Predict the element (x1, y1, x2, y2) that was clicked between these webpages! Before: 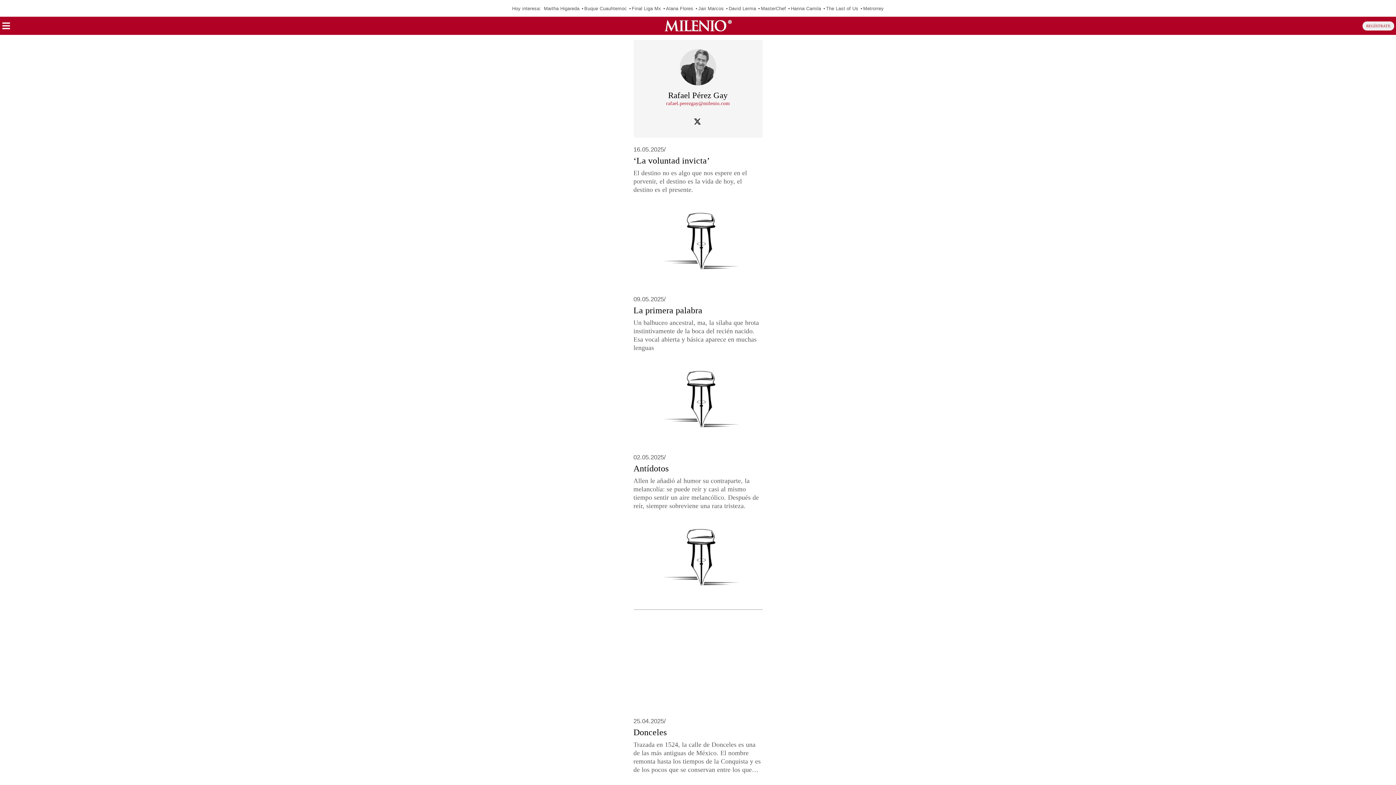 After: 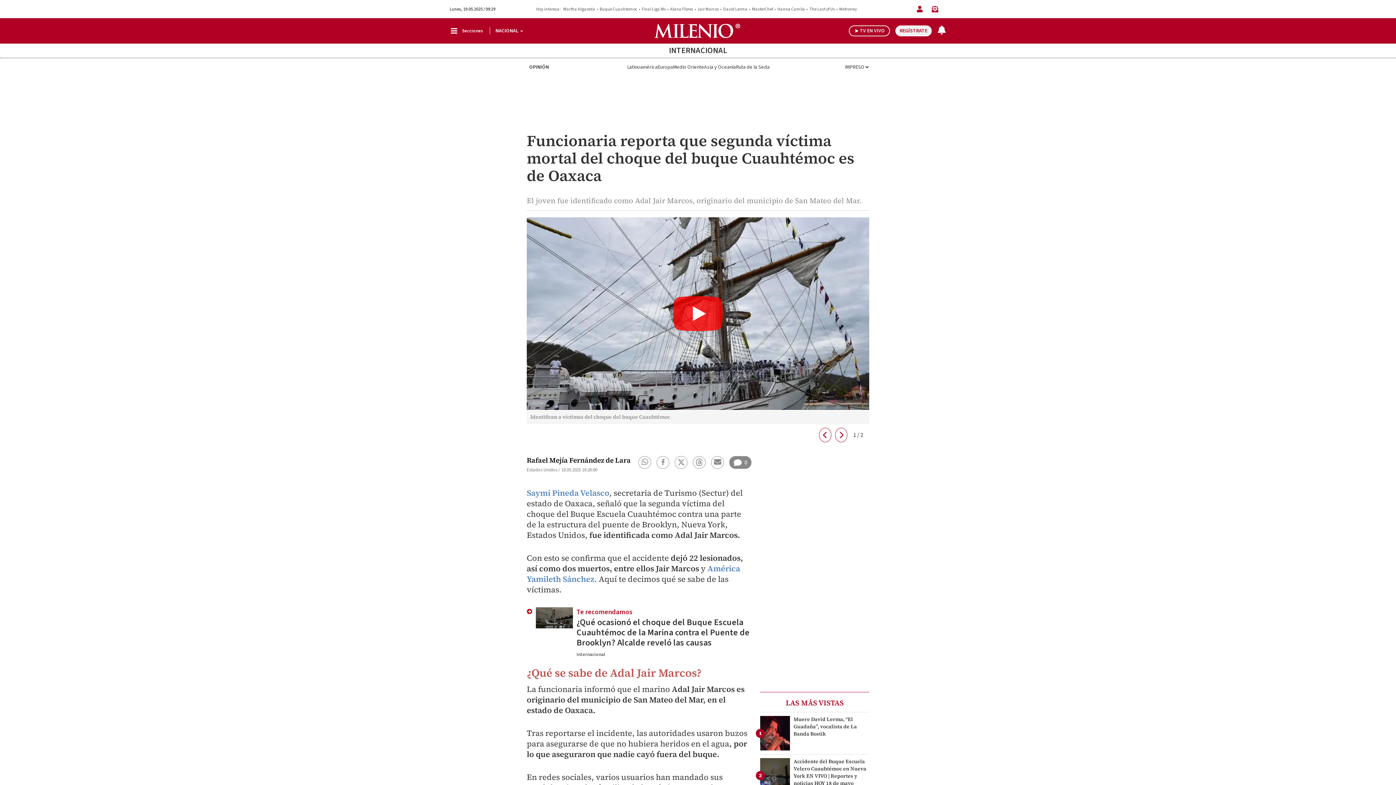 Action: bbox: (698, 5, 723, 11) label: Jair Marcos